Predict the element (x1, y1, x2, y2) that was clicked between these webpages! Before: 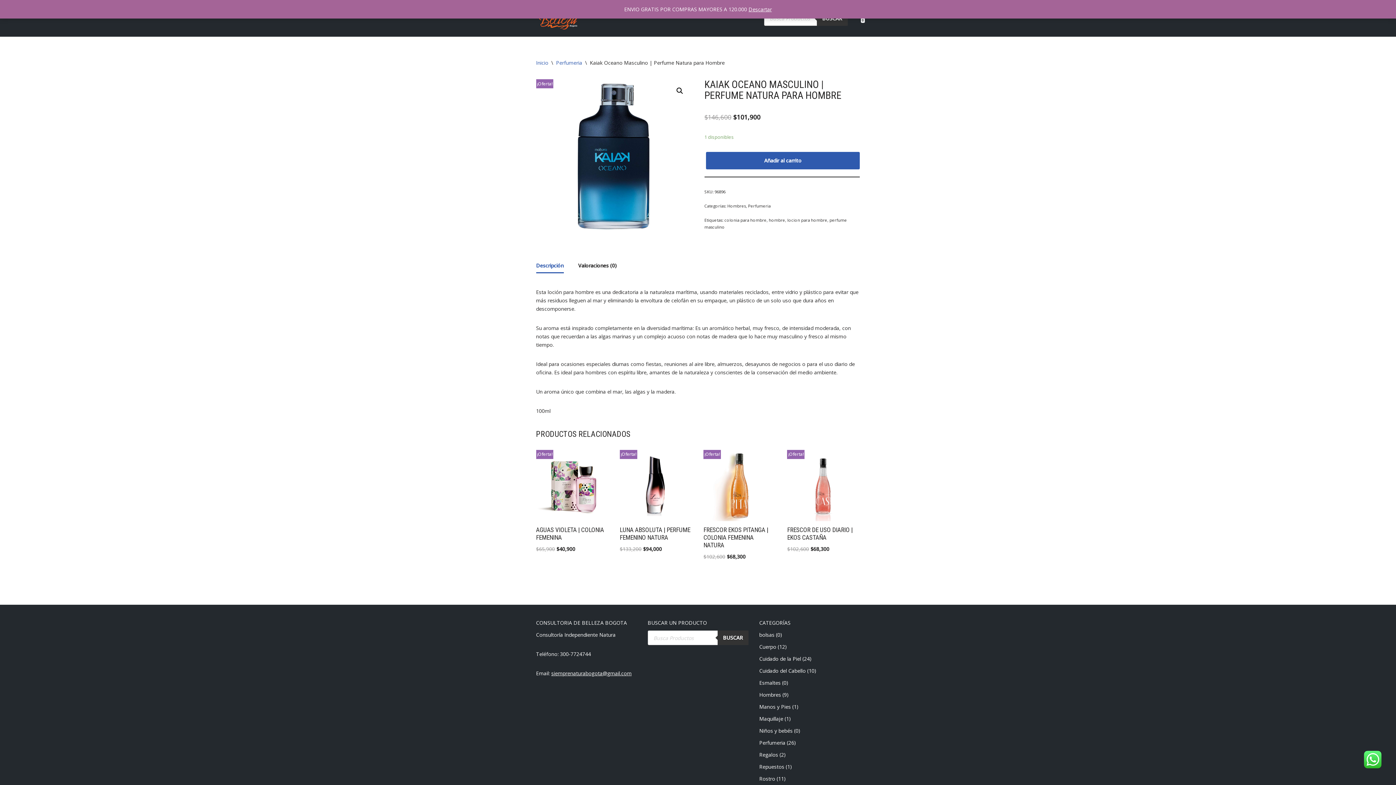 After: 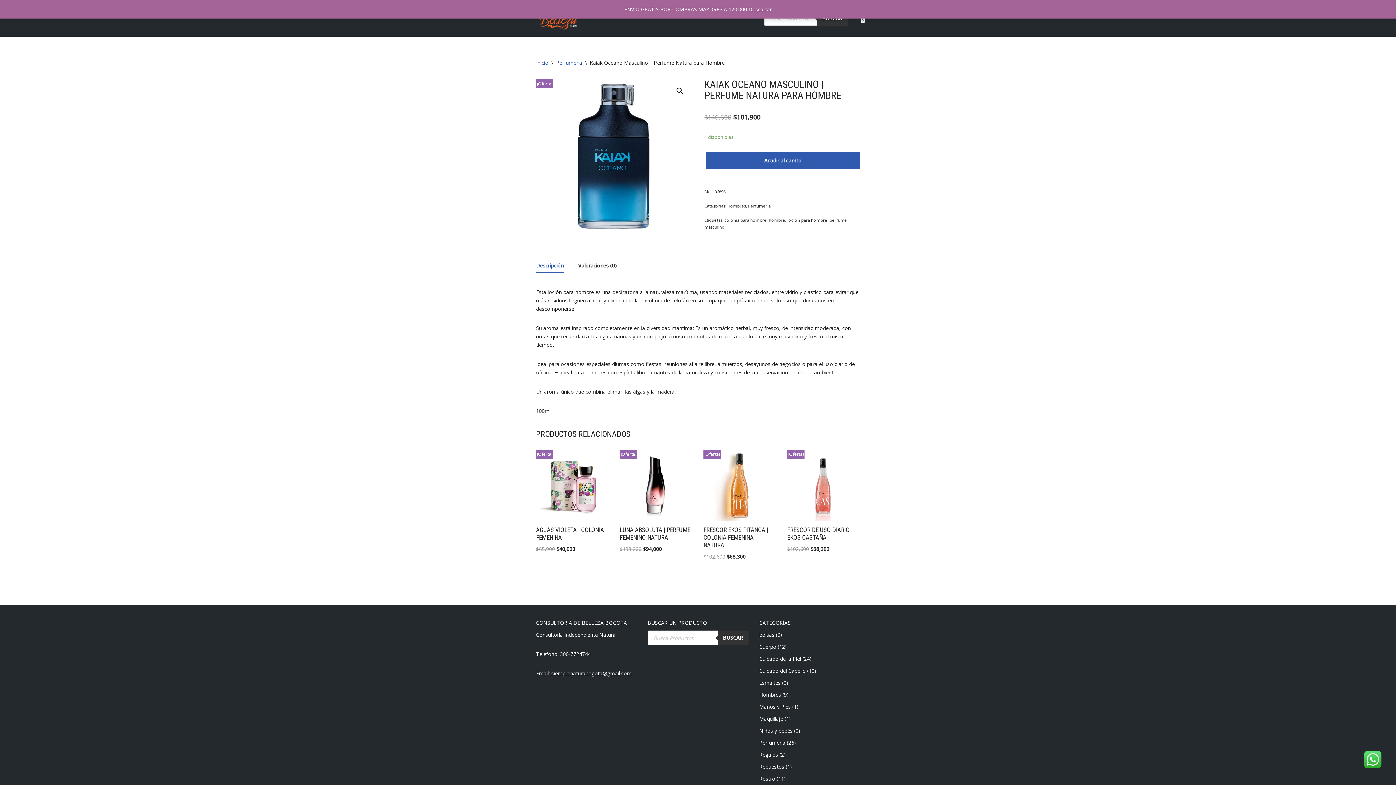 Action: bbox: (1364, 763, 1381, 770)